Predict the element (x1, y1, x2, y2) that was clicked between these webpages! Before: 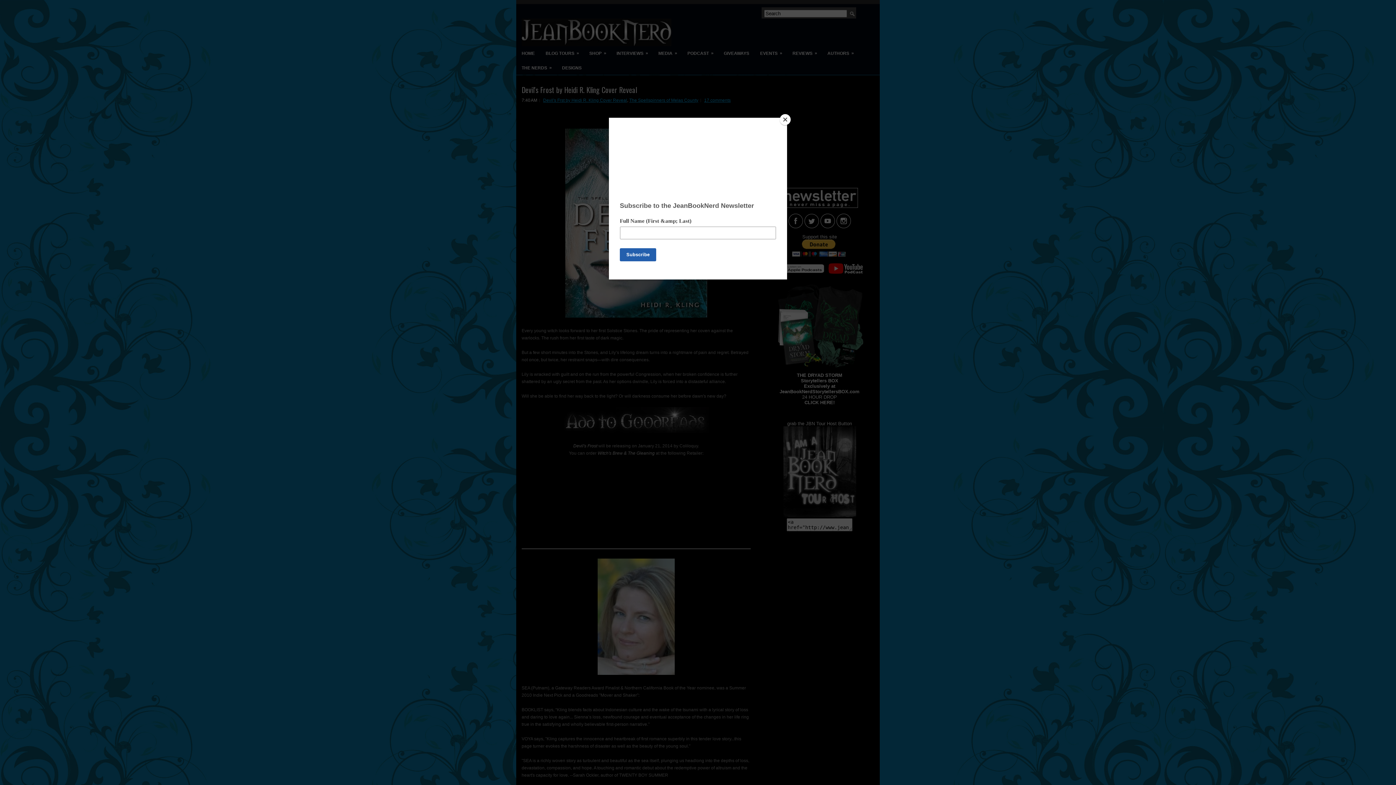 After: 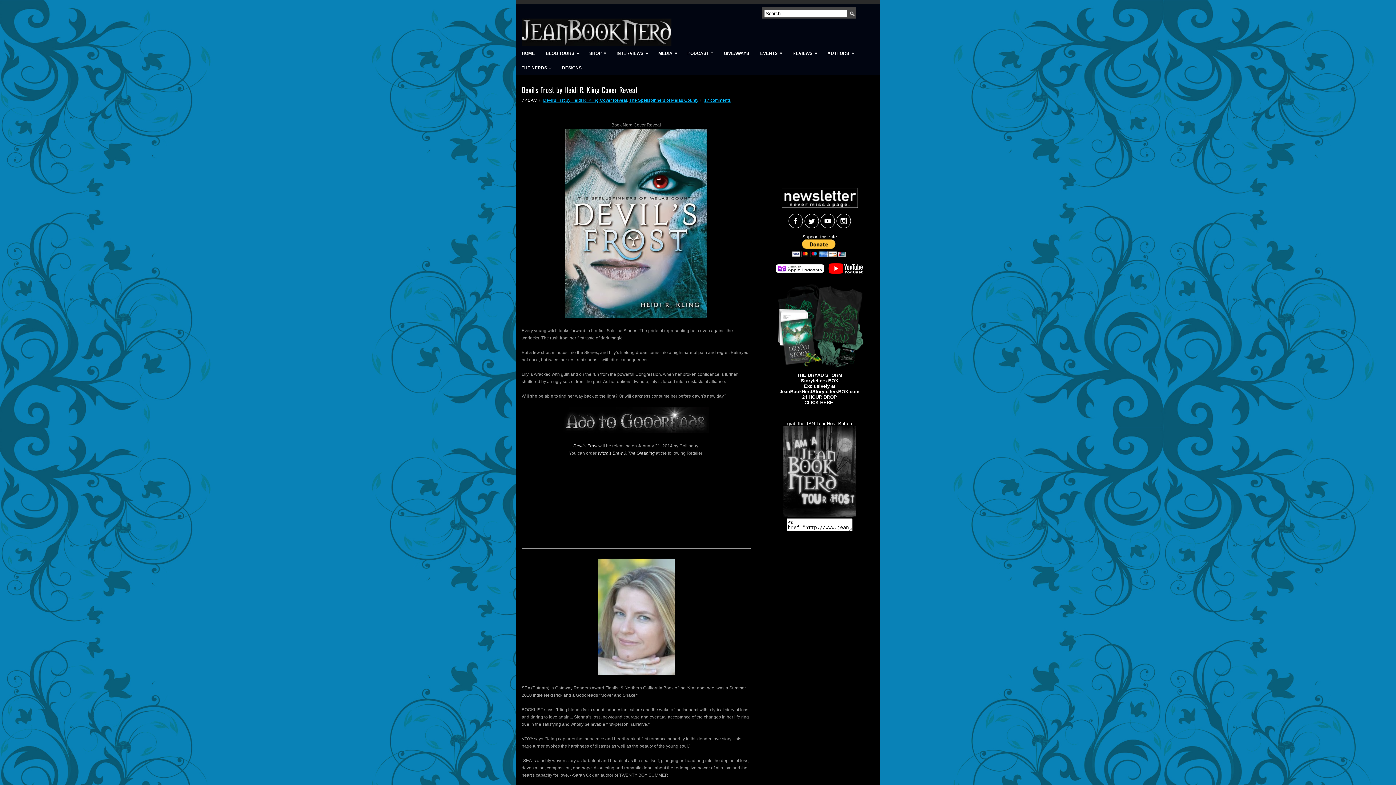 Action: bbox: (780, 114, 790, 125) label: Close